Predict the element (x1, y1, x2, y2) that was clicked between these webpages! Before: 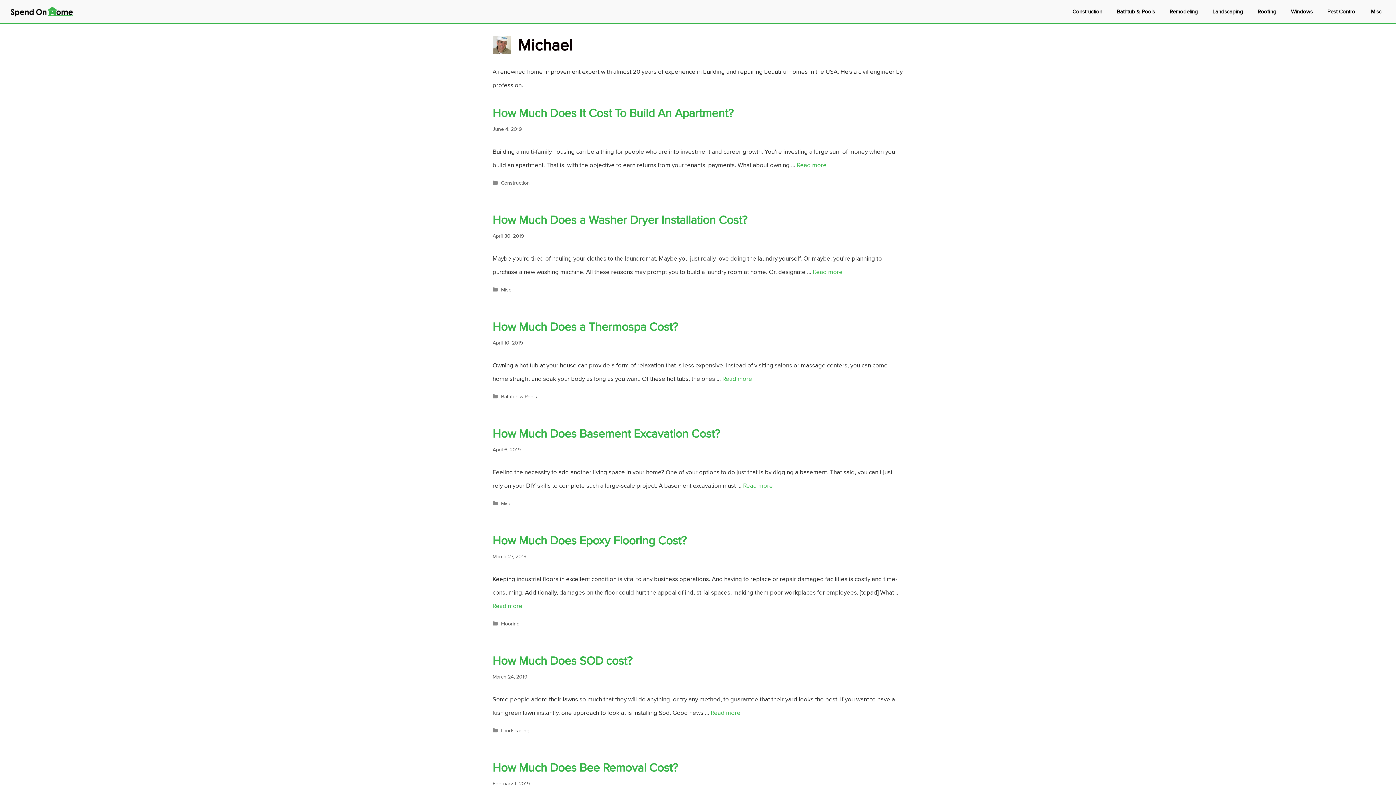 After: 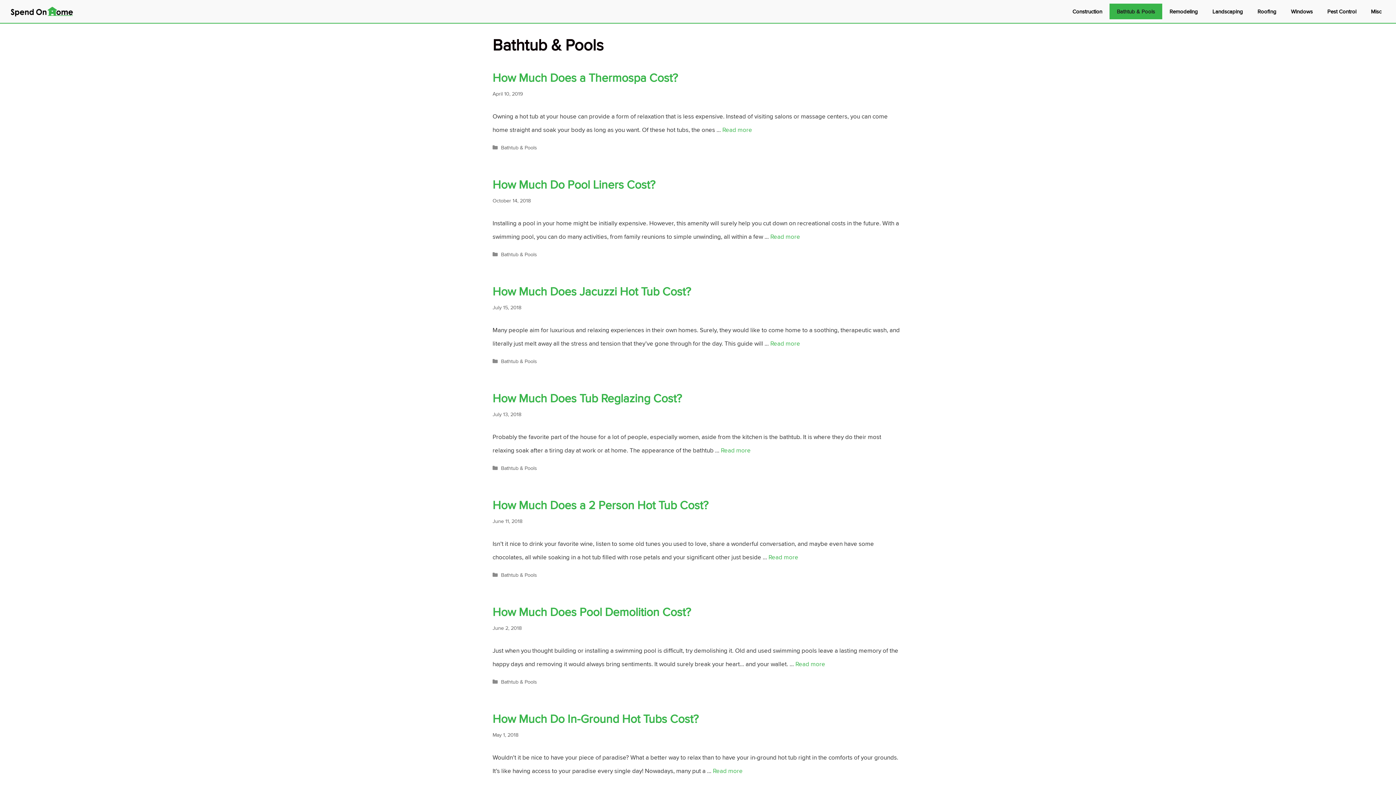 Action: bbox: (1109, 3, 1162, 19) label: Bathtub & Pools